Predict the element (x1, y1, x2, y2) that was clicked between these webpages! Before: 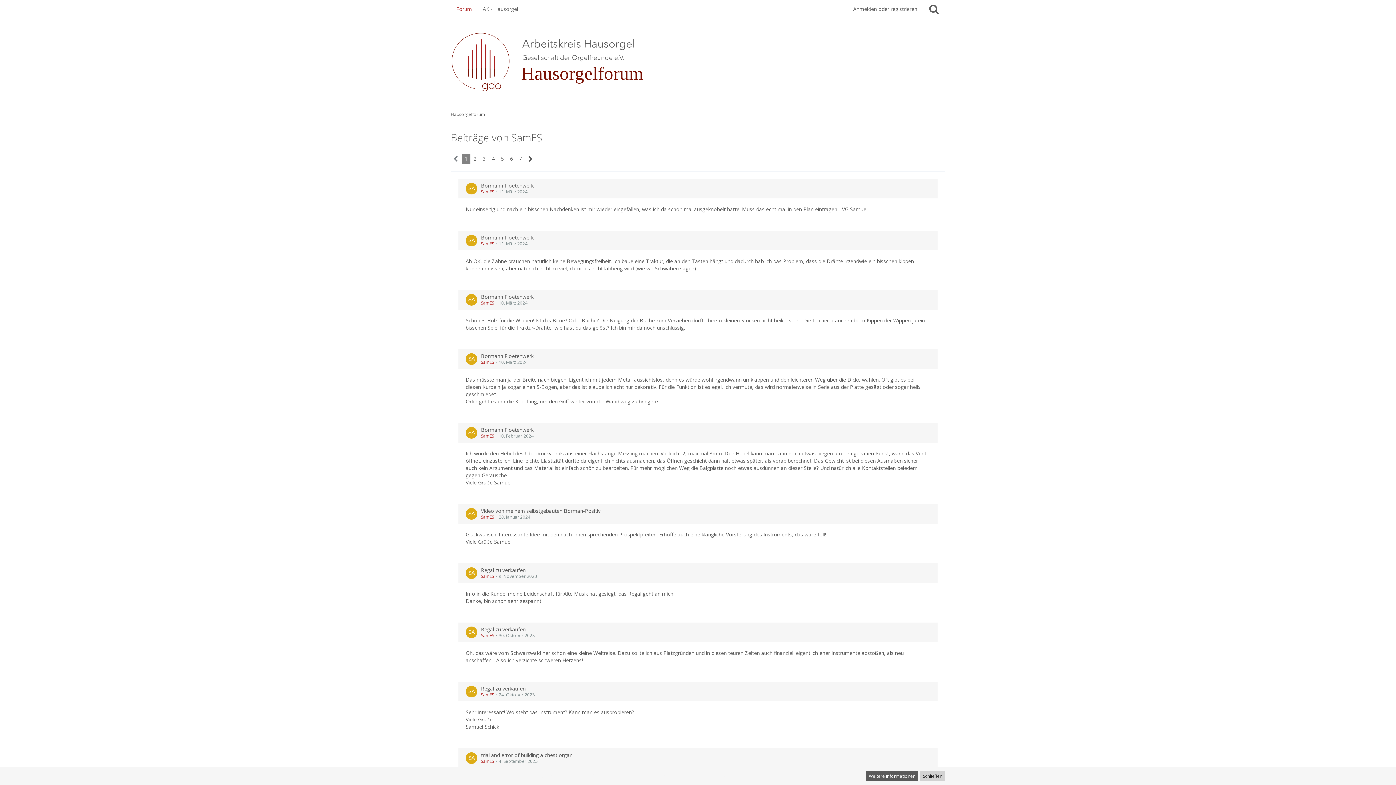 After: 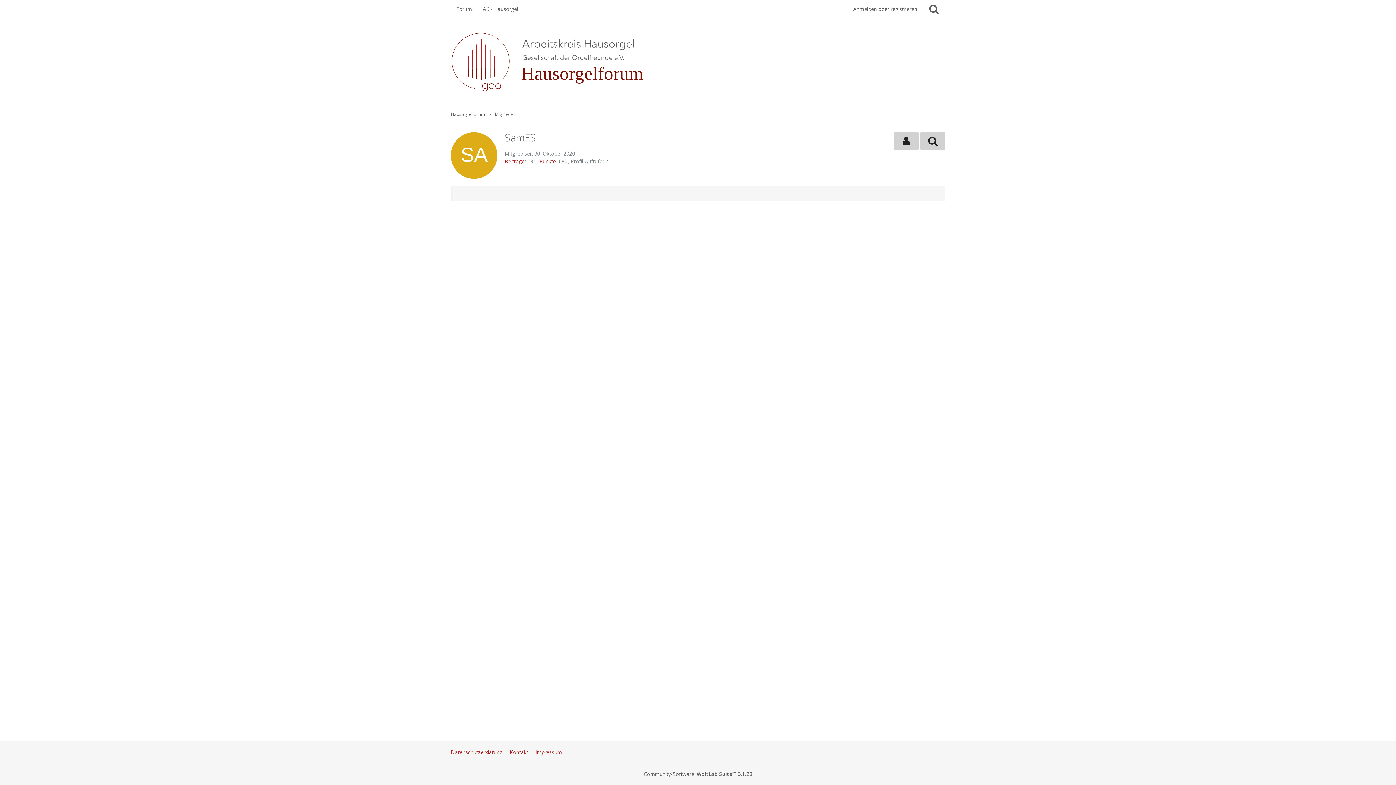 Action: label: SamES bbox: (481, 300, 494, 306)